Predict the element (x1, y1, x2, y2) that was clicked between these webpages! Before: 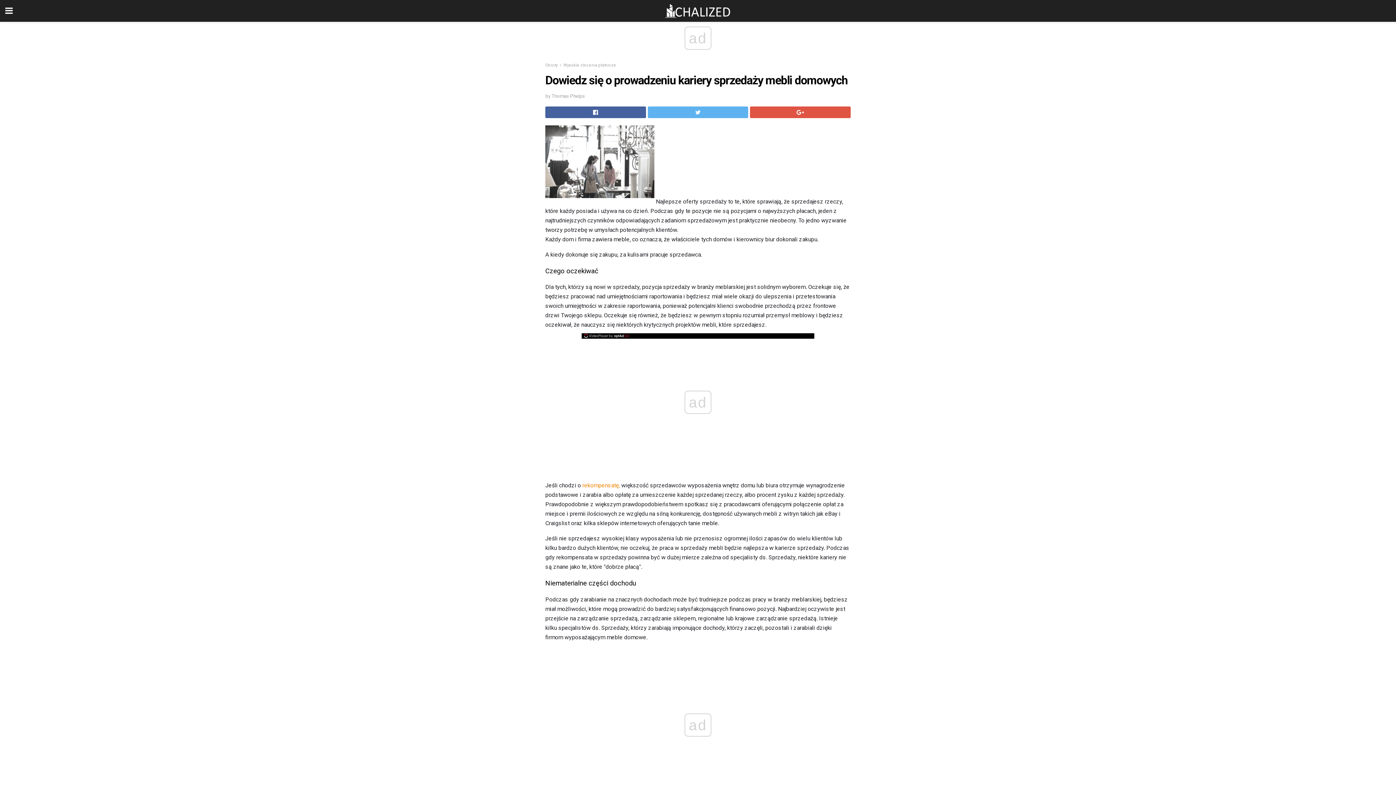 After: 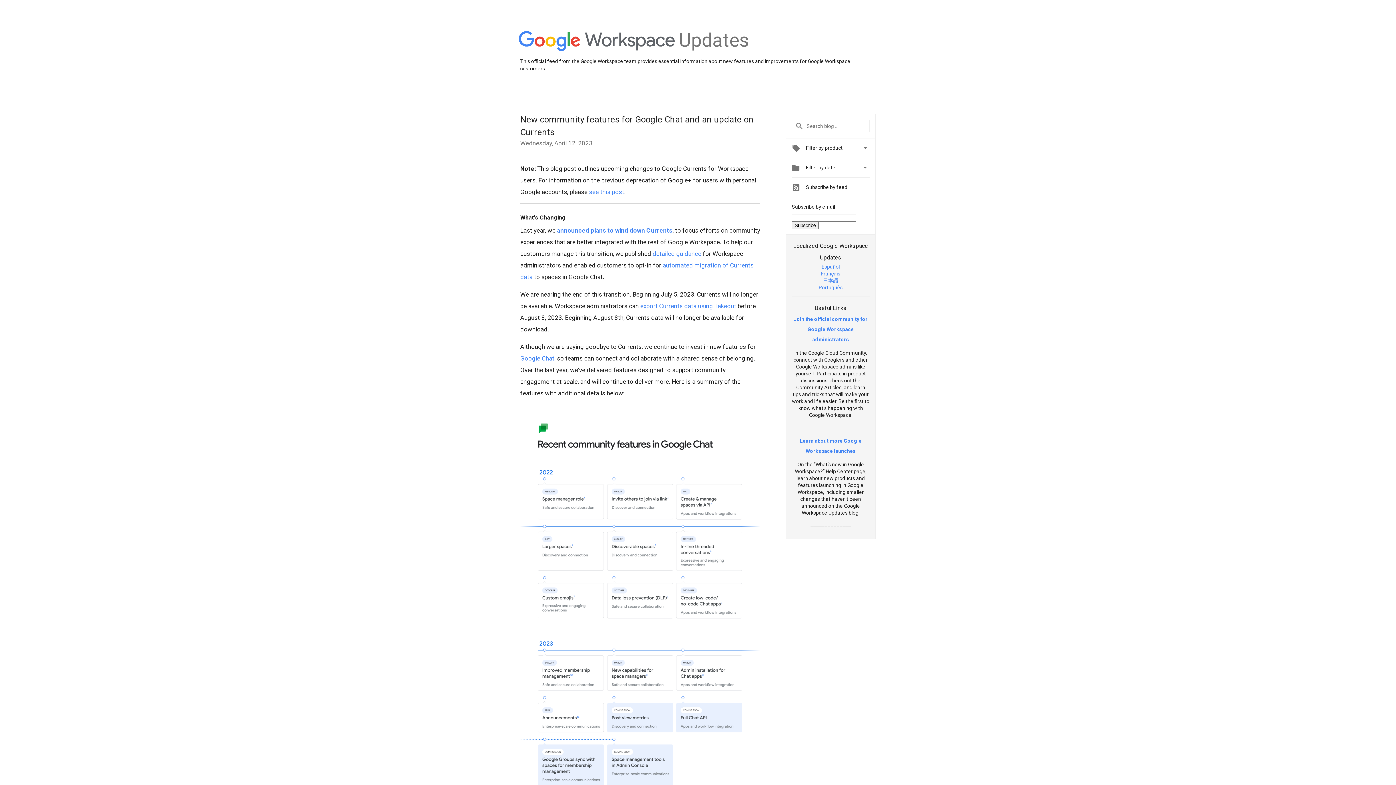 Action: bbox: (750, 106, 850, 118)